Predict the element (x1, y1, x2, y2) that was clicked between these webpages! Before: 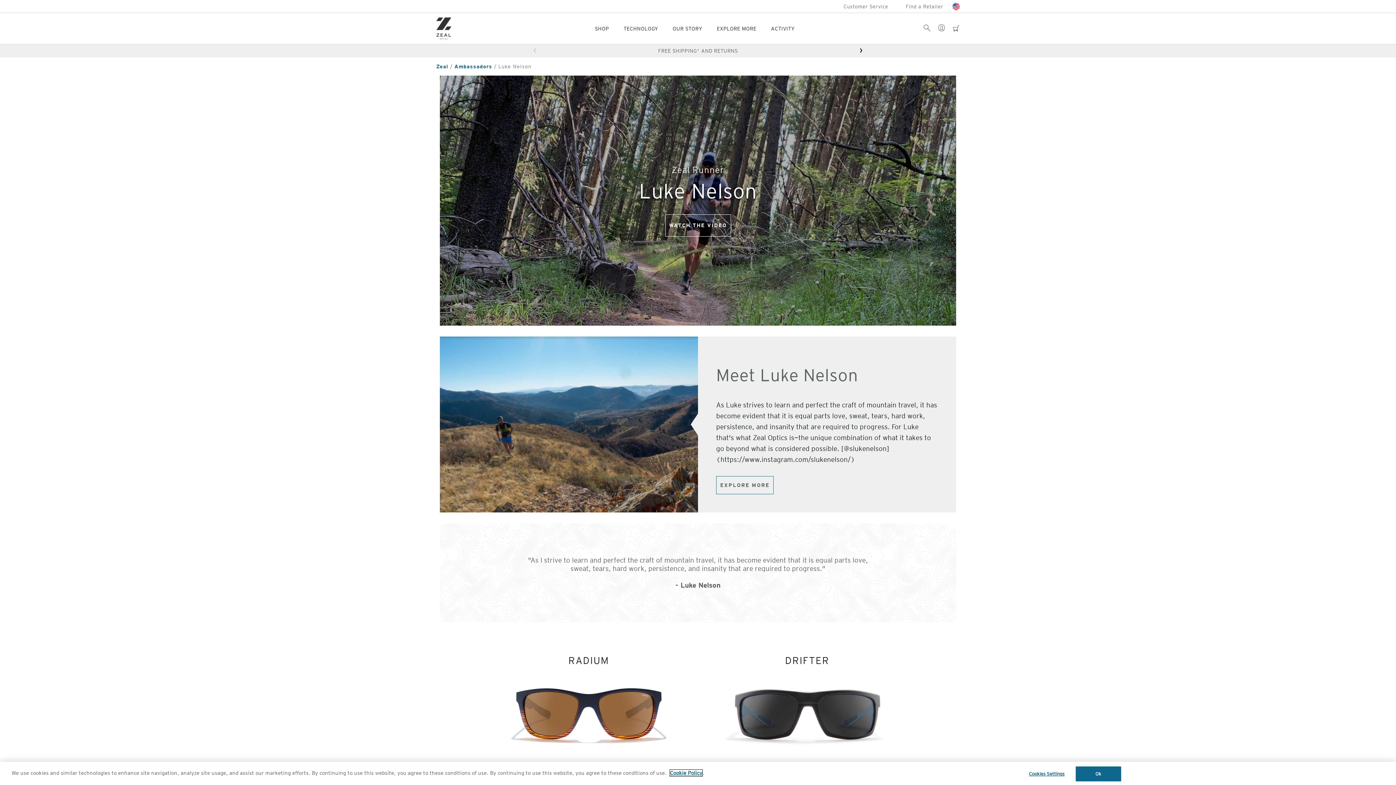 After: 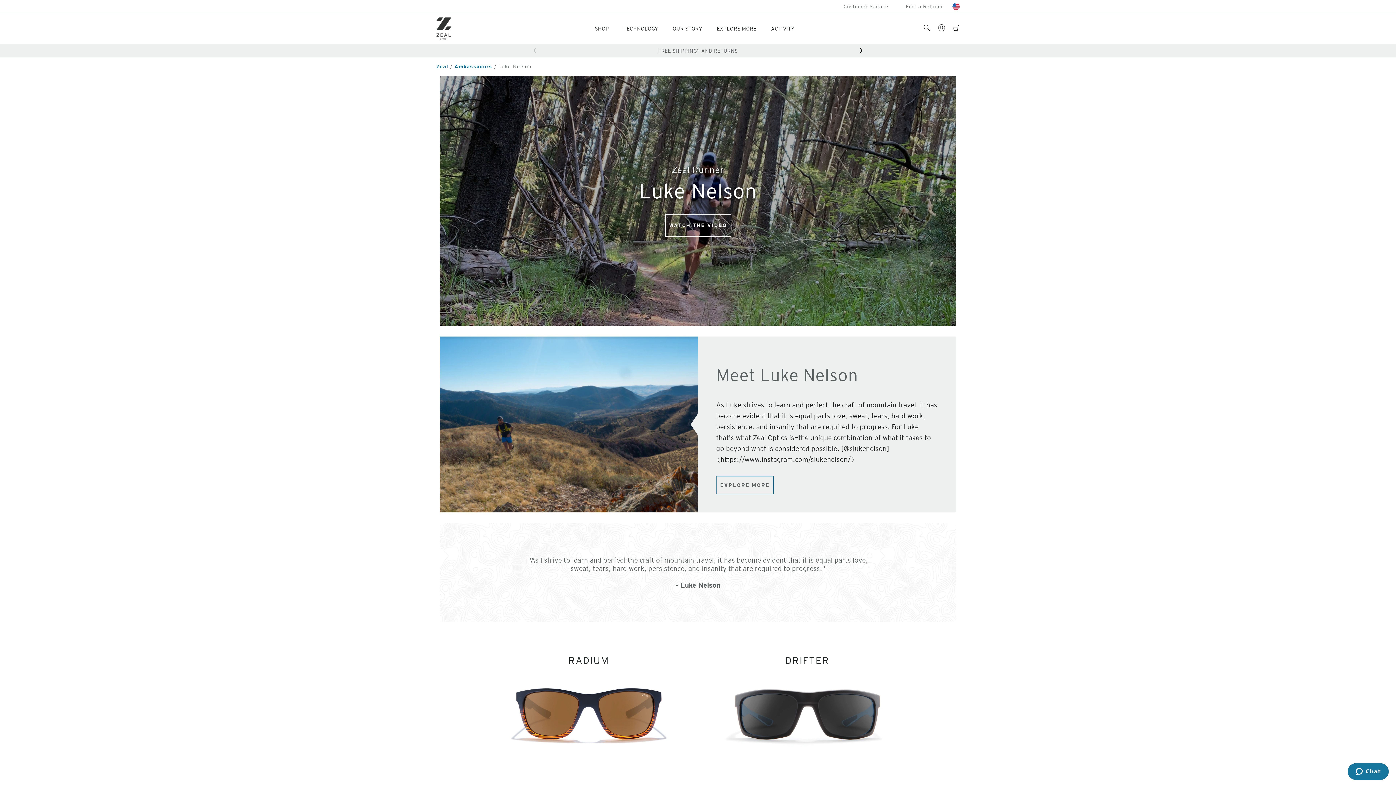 Action: bbox: (1075, 766, 1121, 781) label: Ok